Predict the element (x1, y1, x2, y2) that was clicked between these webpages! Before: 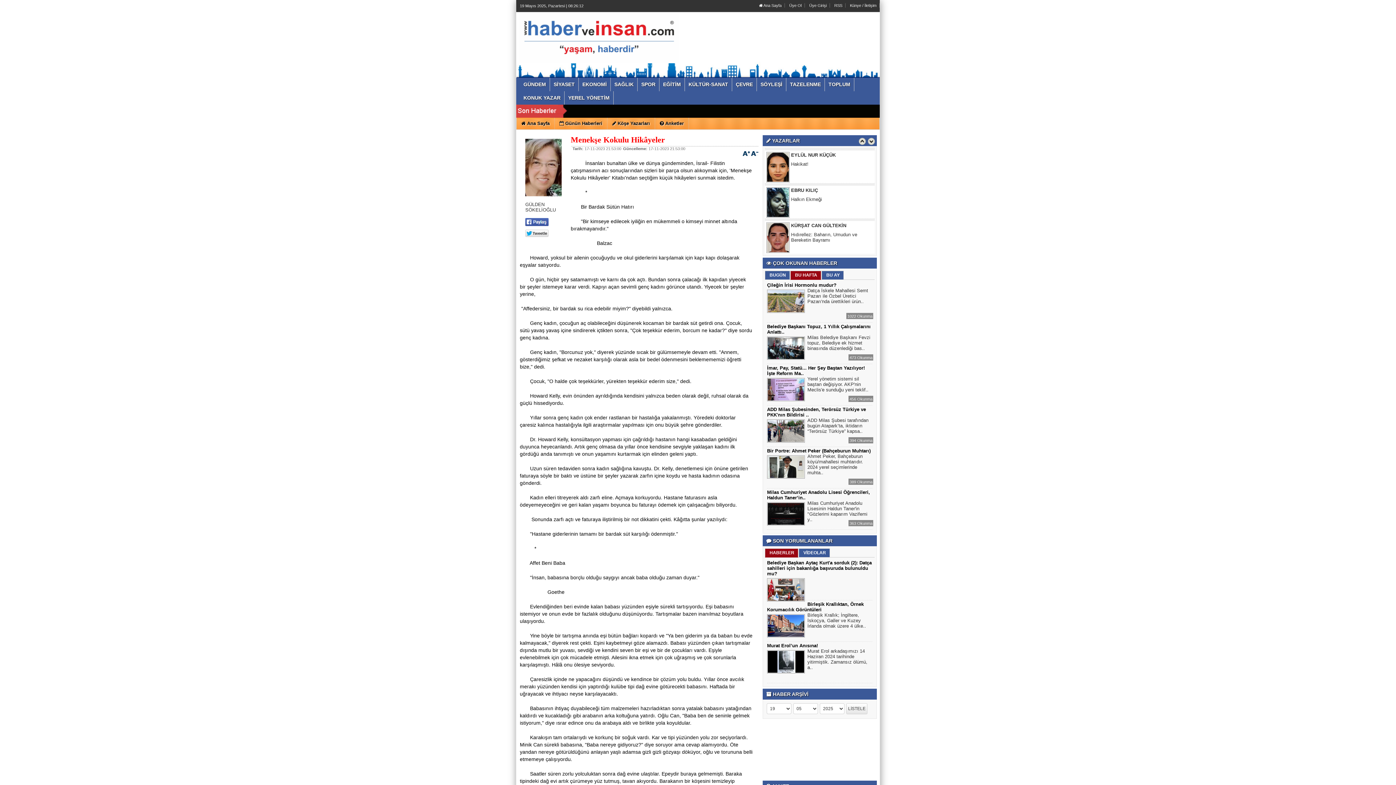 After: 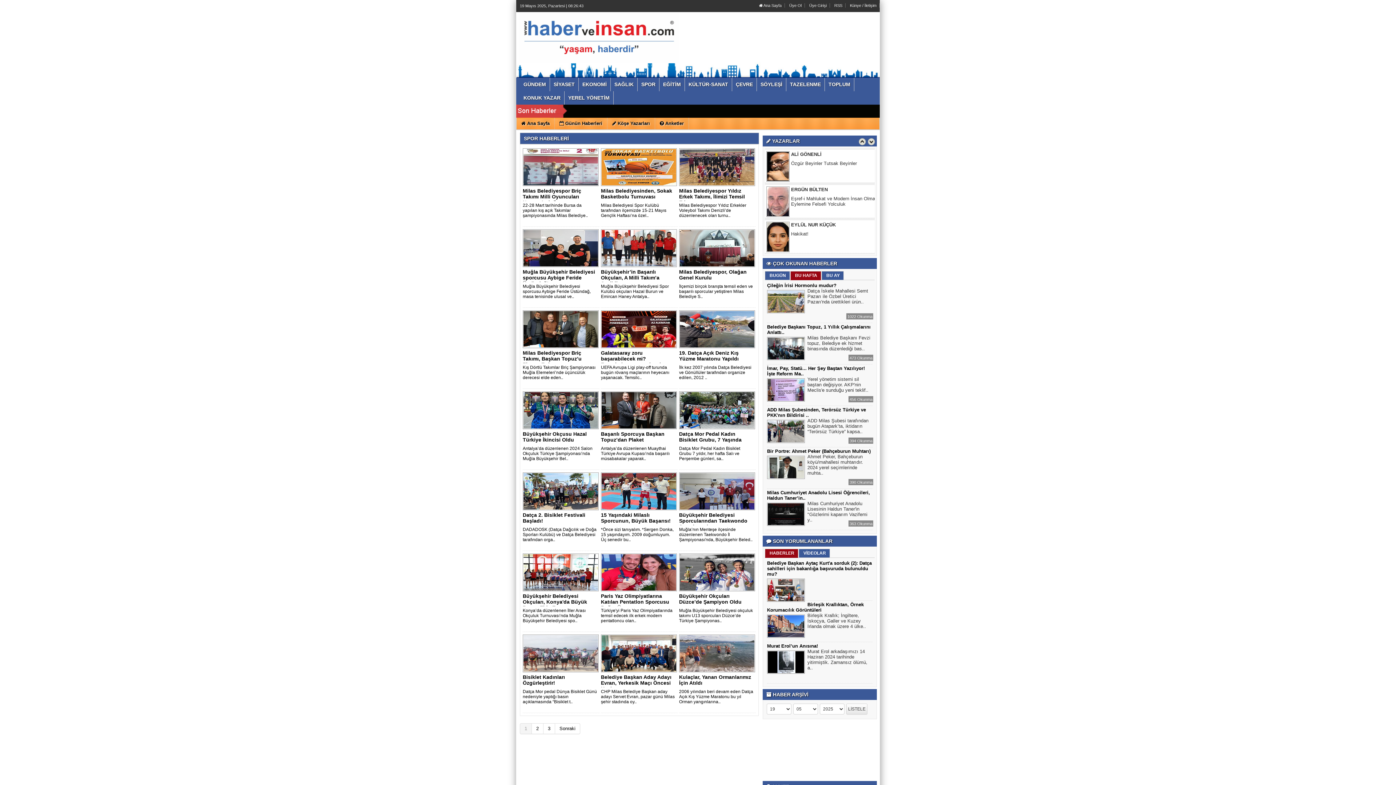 Action: label: SPOR bbox: (637, 77, 659, 91)